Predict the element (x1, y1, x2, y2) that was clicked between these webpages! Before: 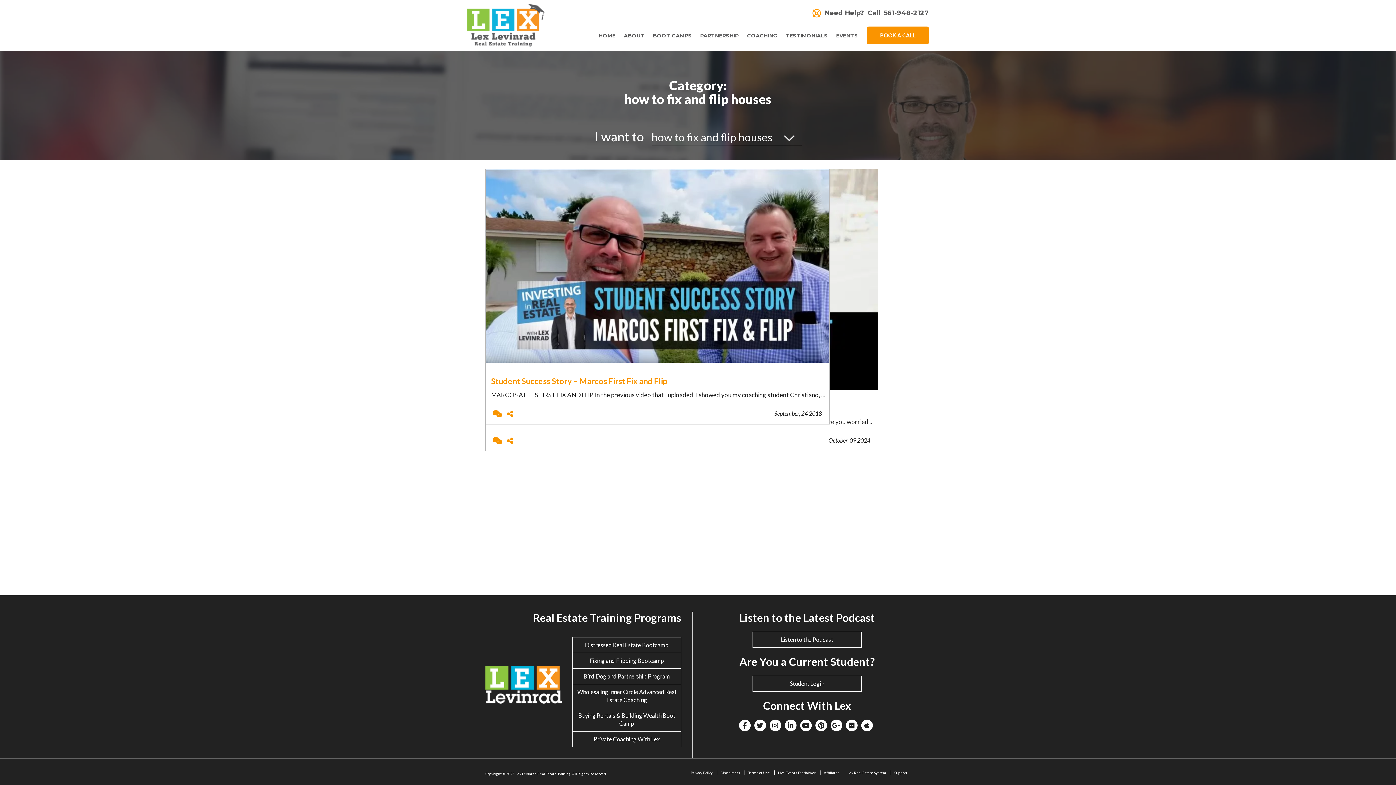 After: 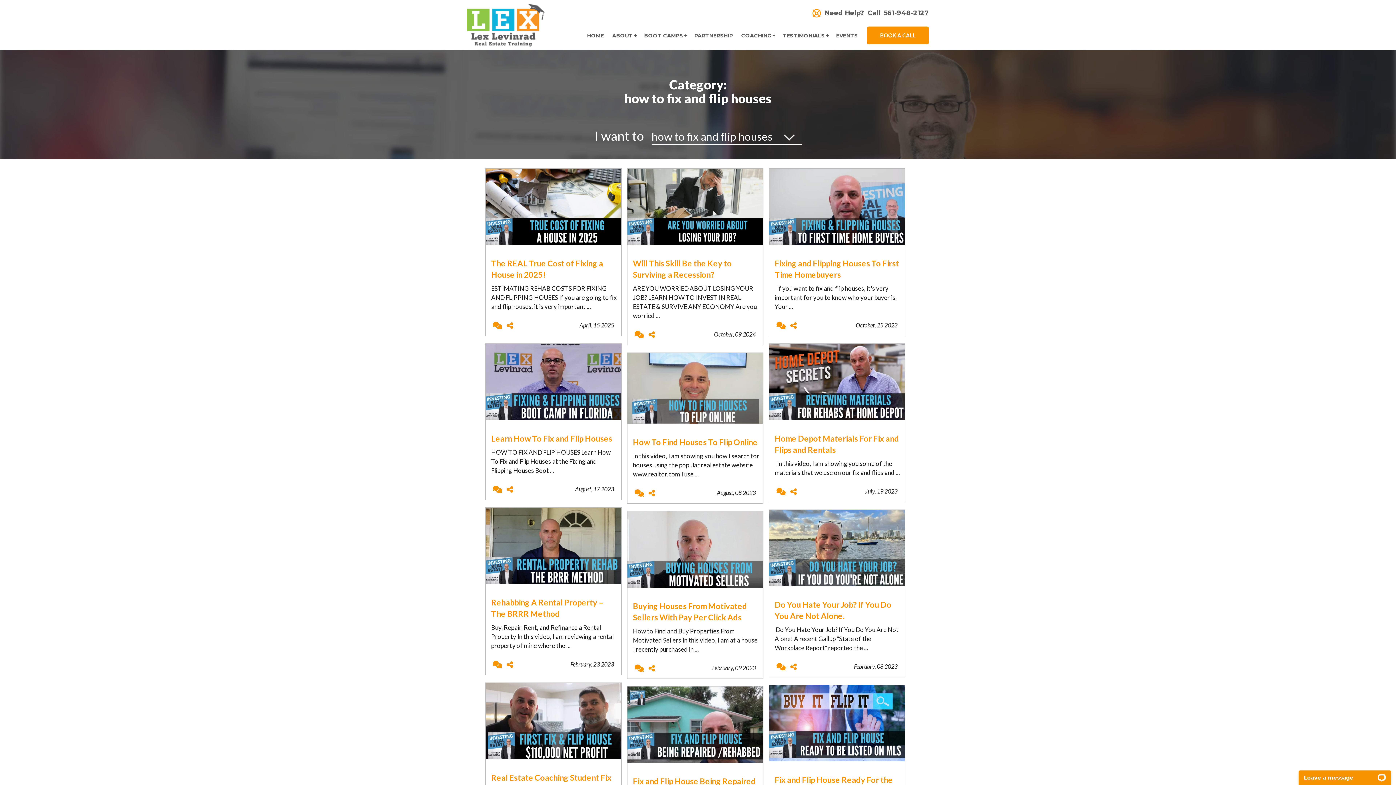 Action: bbox: (506, 409, 513, 418)